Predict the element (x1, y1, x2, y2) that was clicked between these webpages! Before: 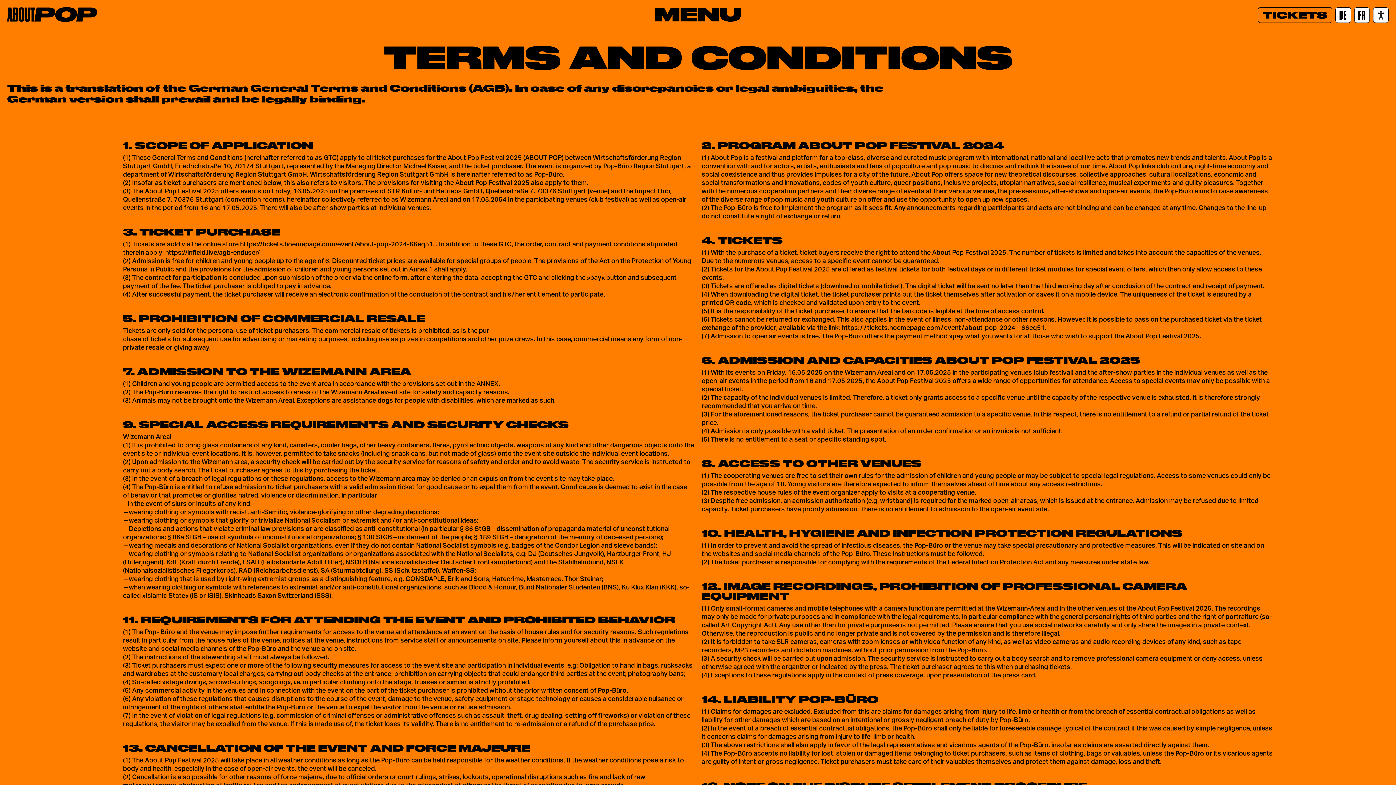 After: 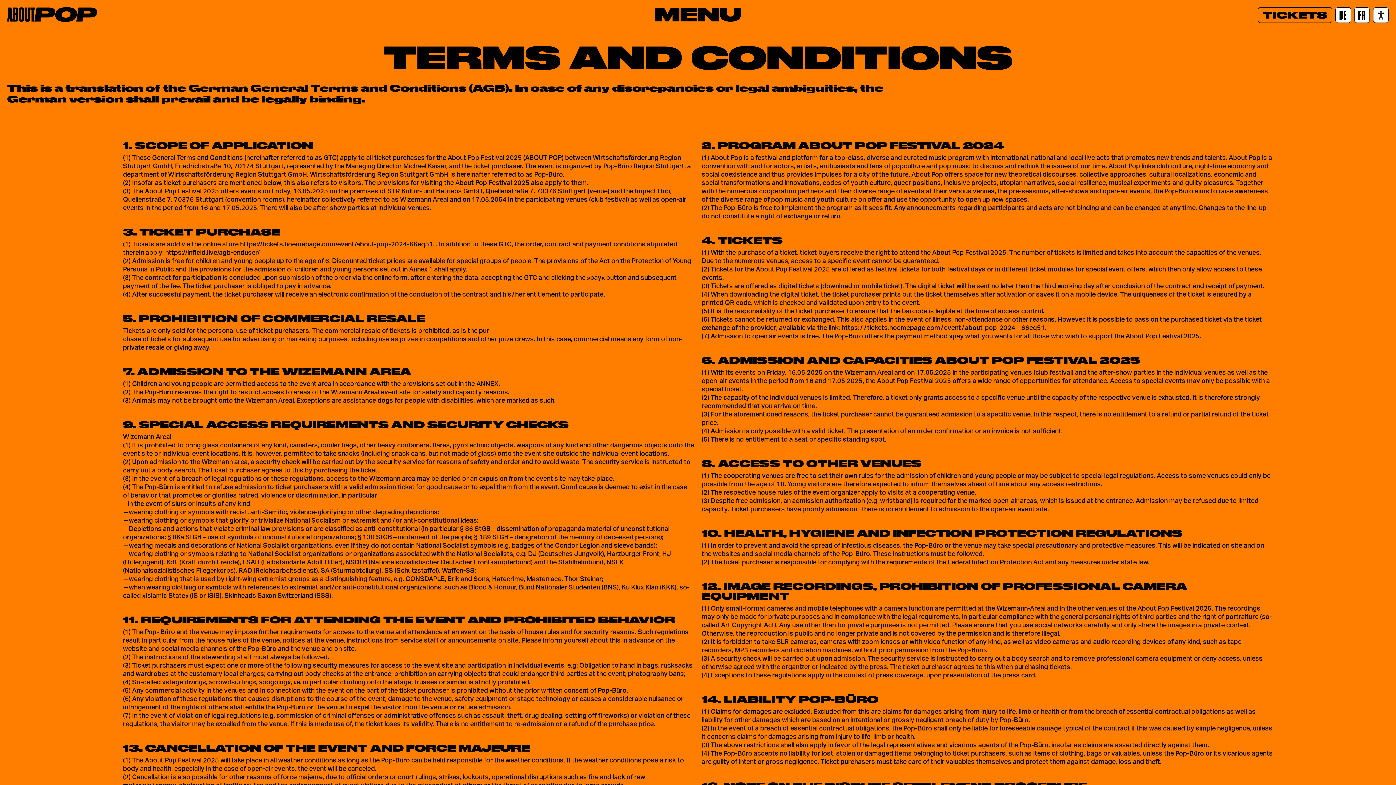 Action: bbox: (1258, 7, 1332, 22) label: Tickets